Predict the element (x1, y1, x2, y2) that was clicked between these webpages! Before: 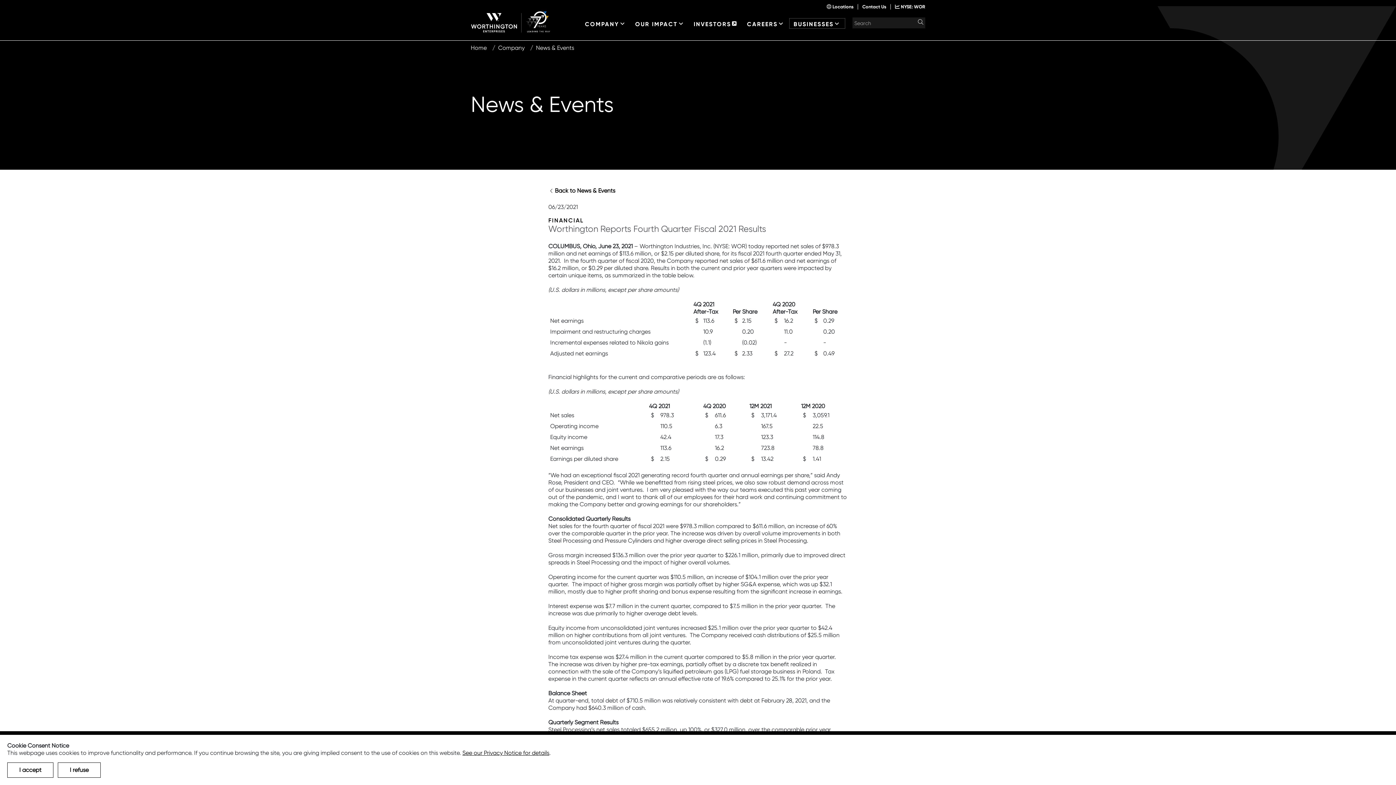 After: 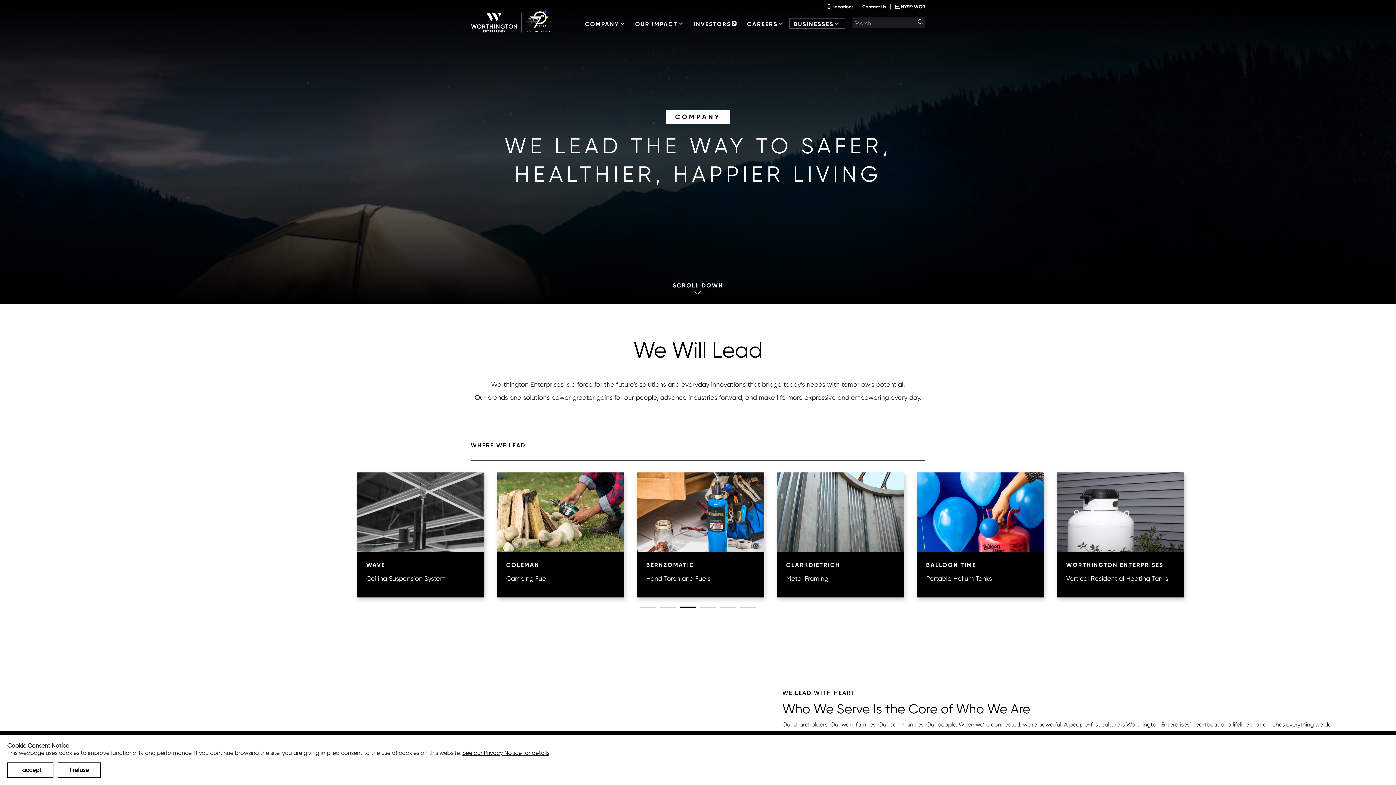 Action: label: COMPANY bbox: (580, 13, 623, 26)